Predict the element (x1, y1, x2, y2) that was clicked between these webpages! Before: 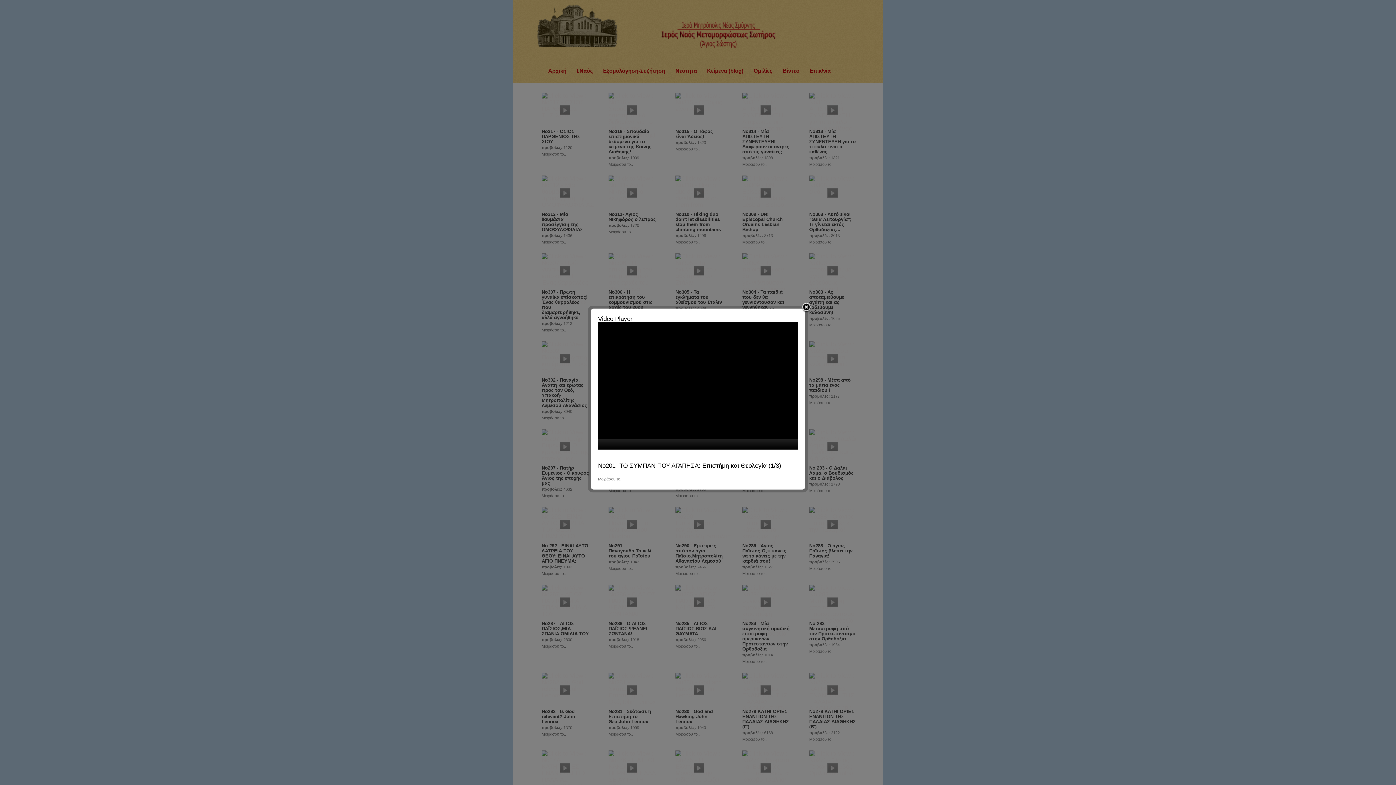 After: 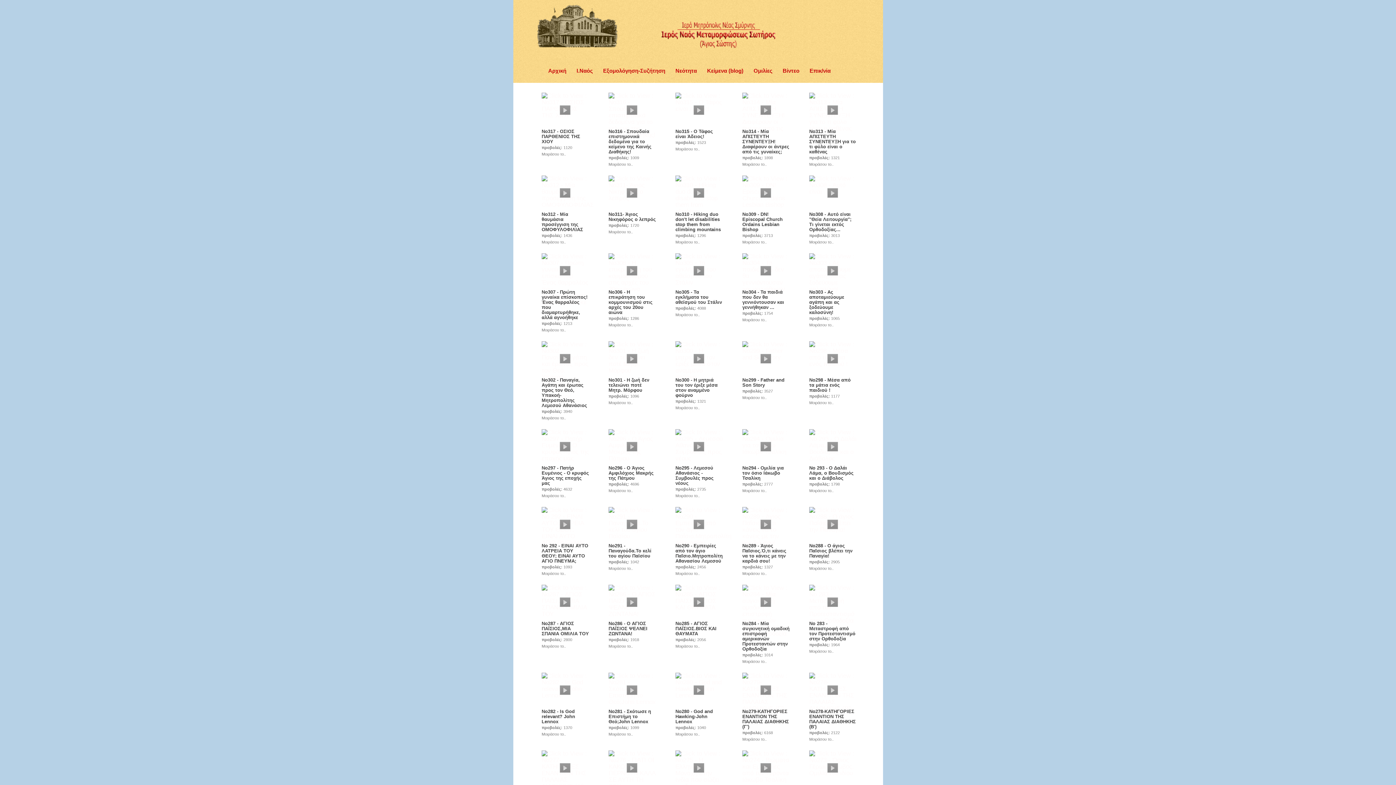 Action: label: close bbox: (802, 303, 810, 313)